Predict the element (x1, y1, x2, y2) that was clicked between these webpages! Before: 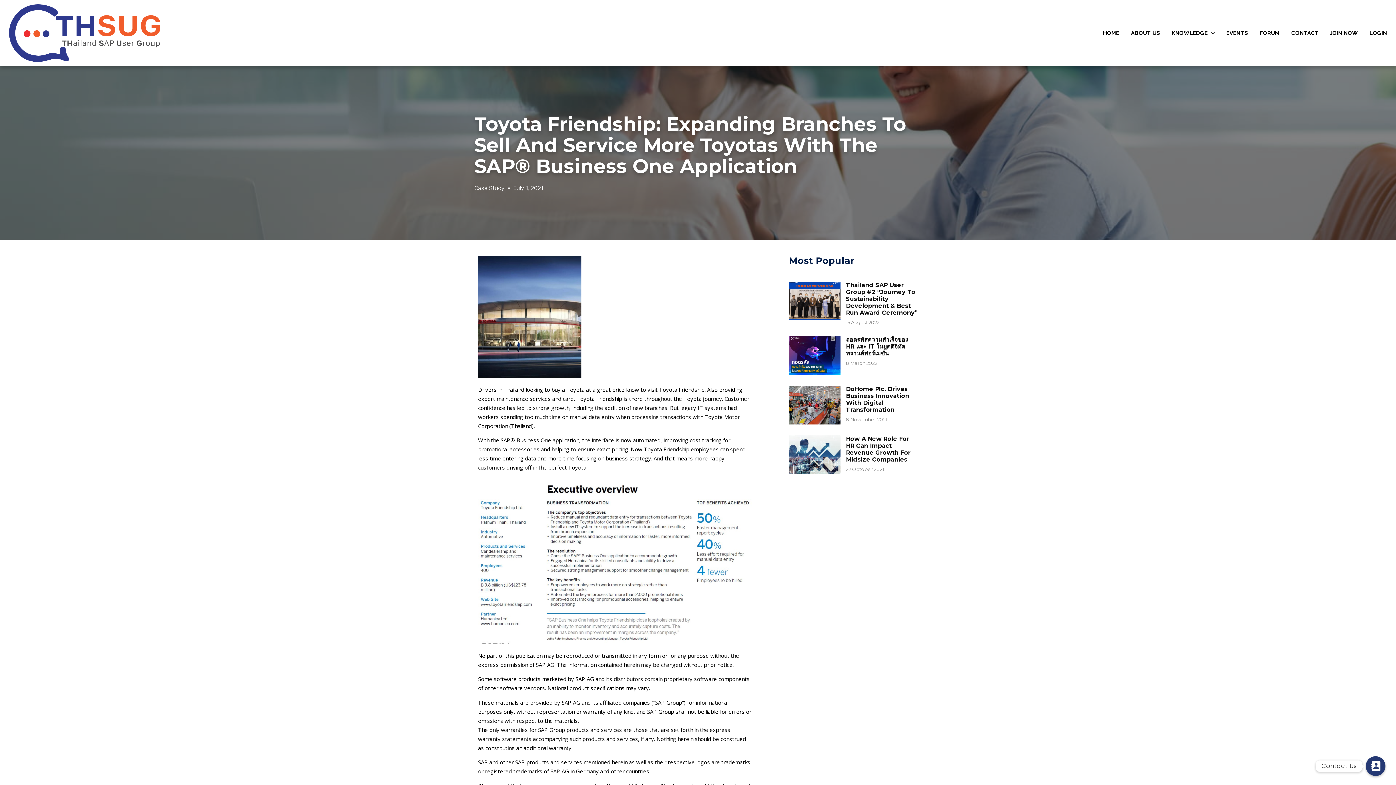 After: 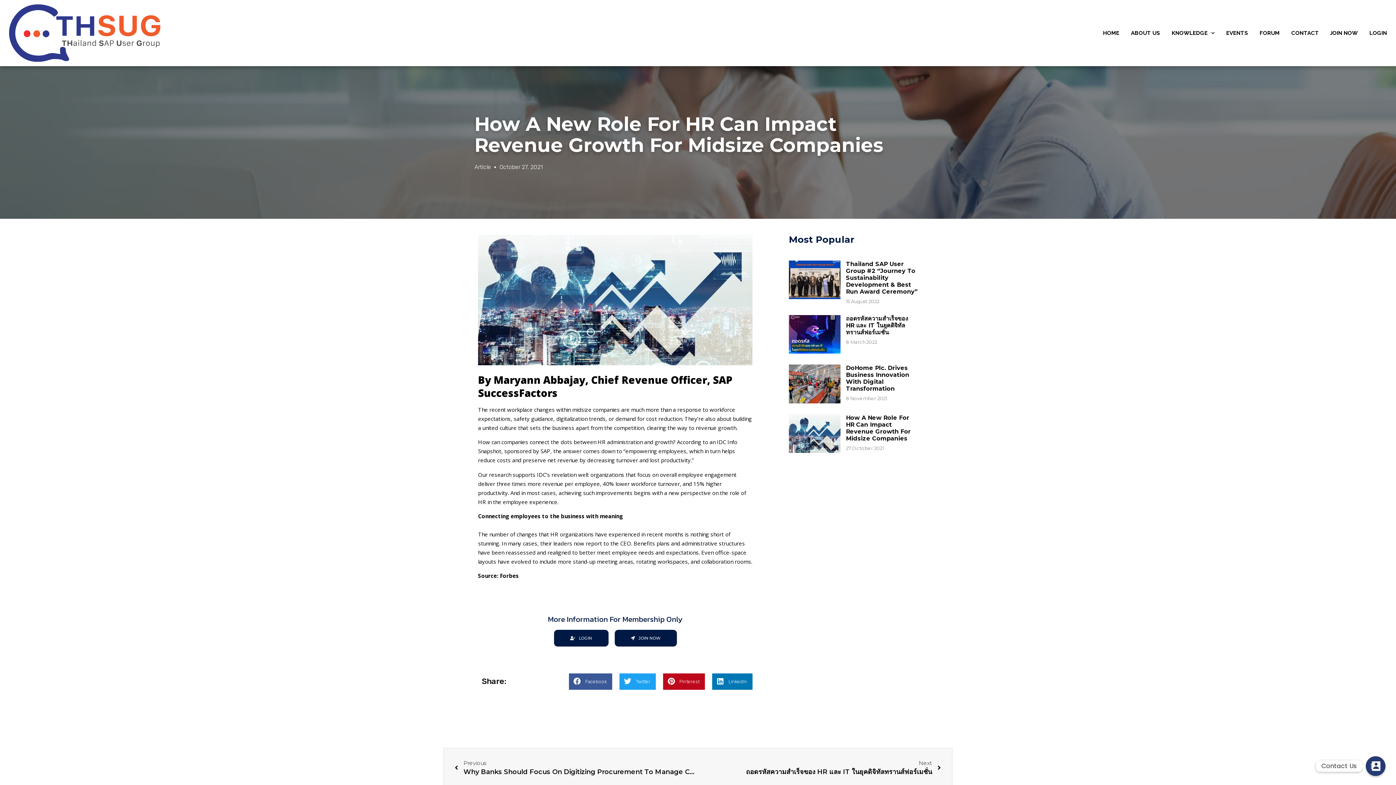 Action: bbox: (789, 435, 840, 474)